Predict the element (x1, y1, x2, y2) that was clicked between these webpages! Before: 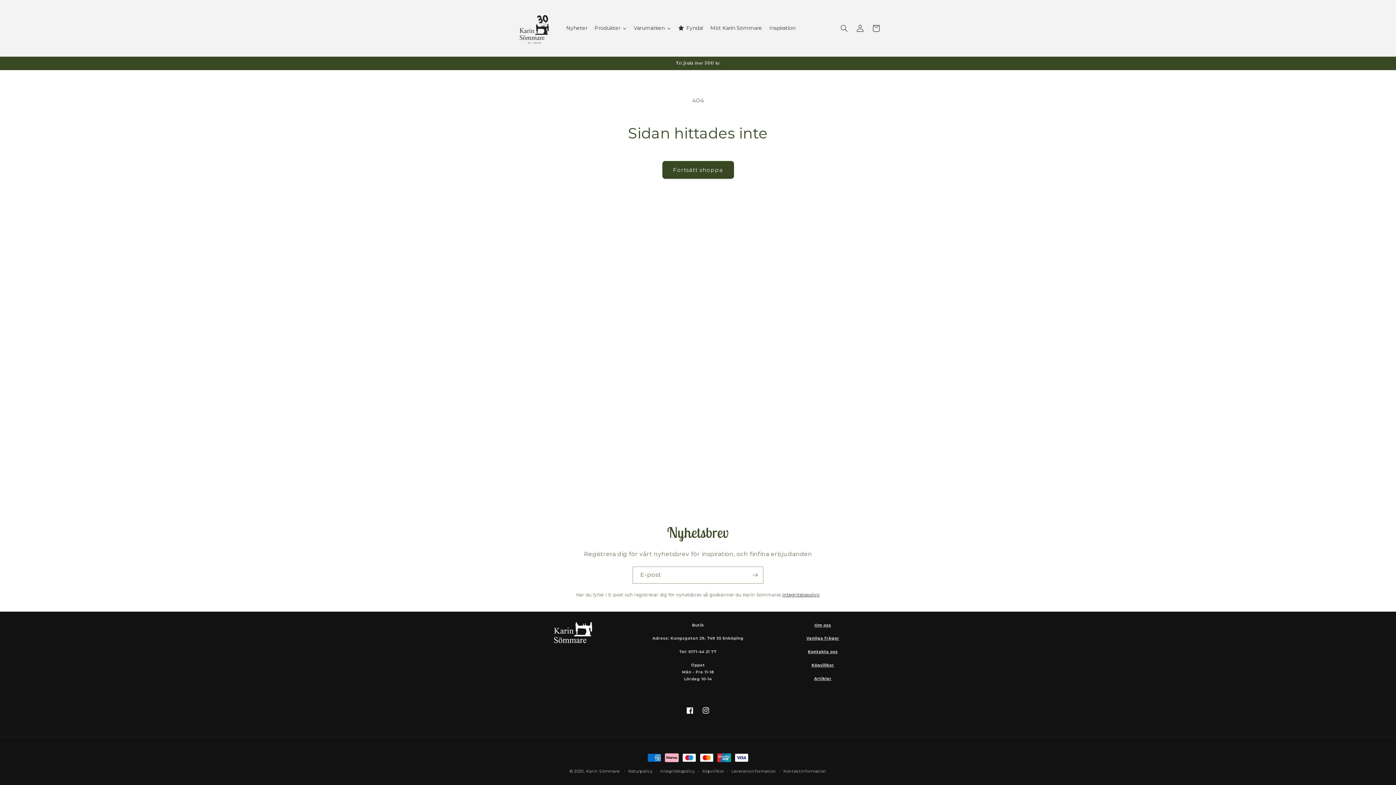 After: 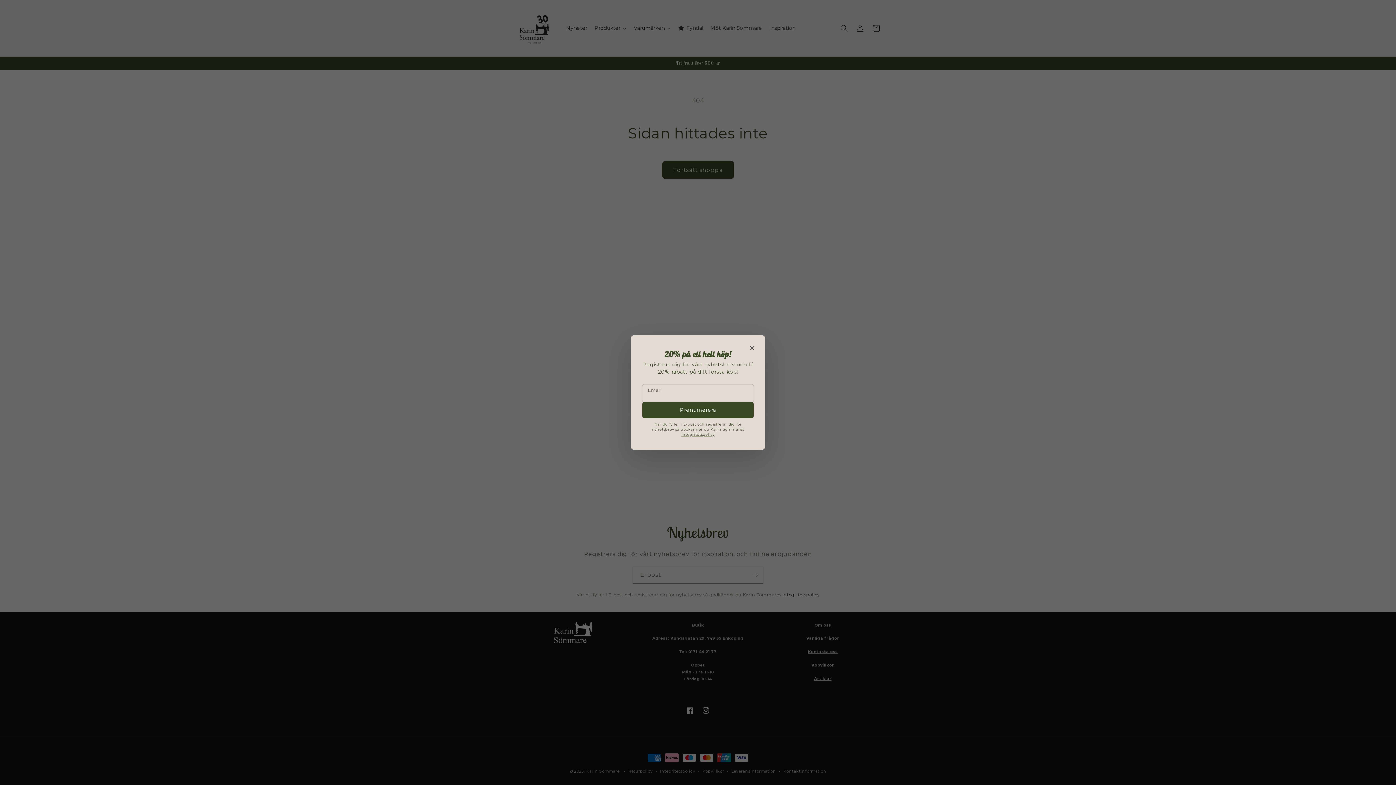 Action: label: Varumärken bbox: (630, 15, 674, 40)